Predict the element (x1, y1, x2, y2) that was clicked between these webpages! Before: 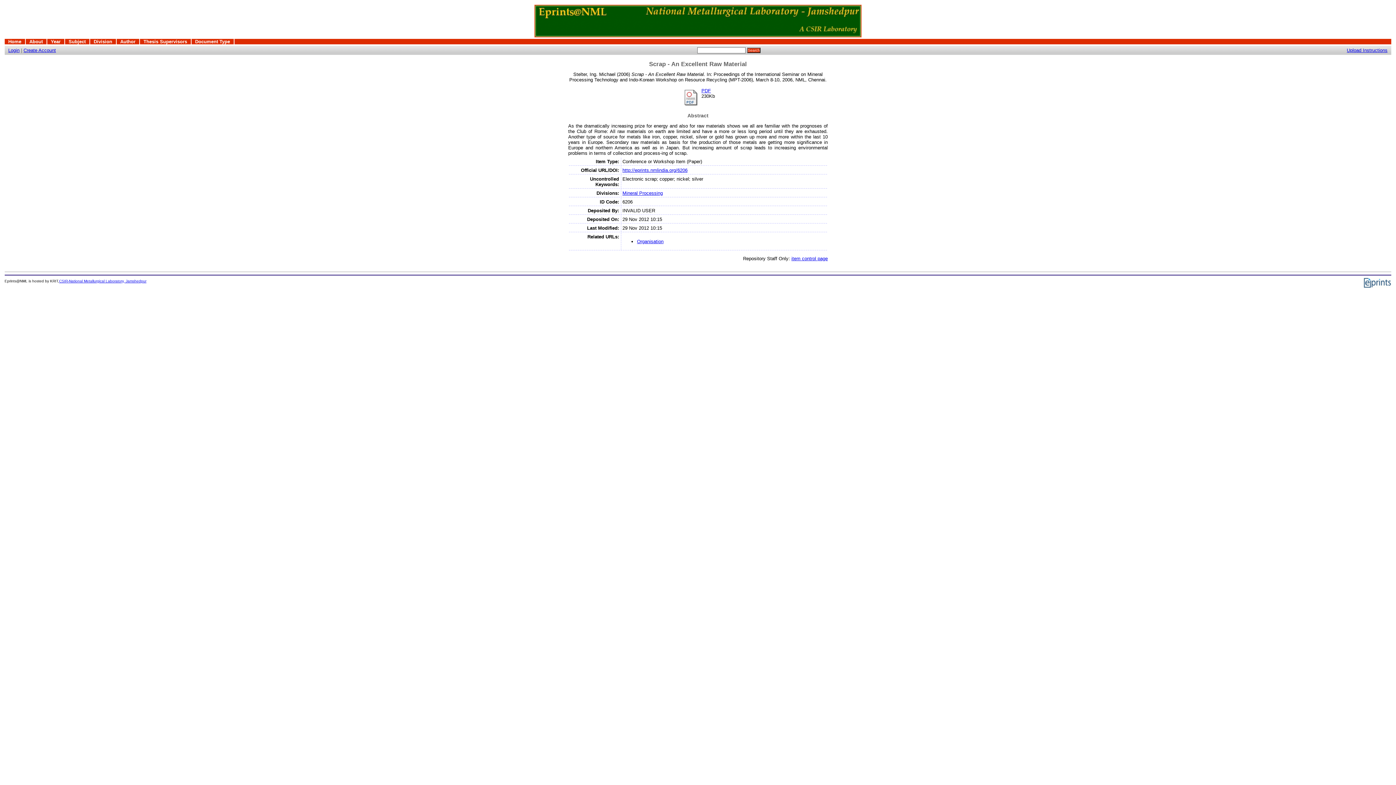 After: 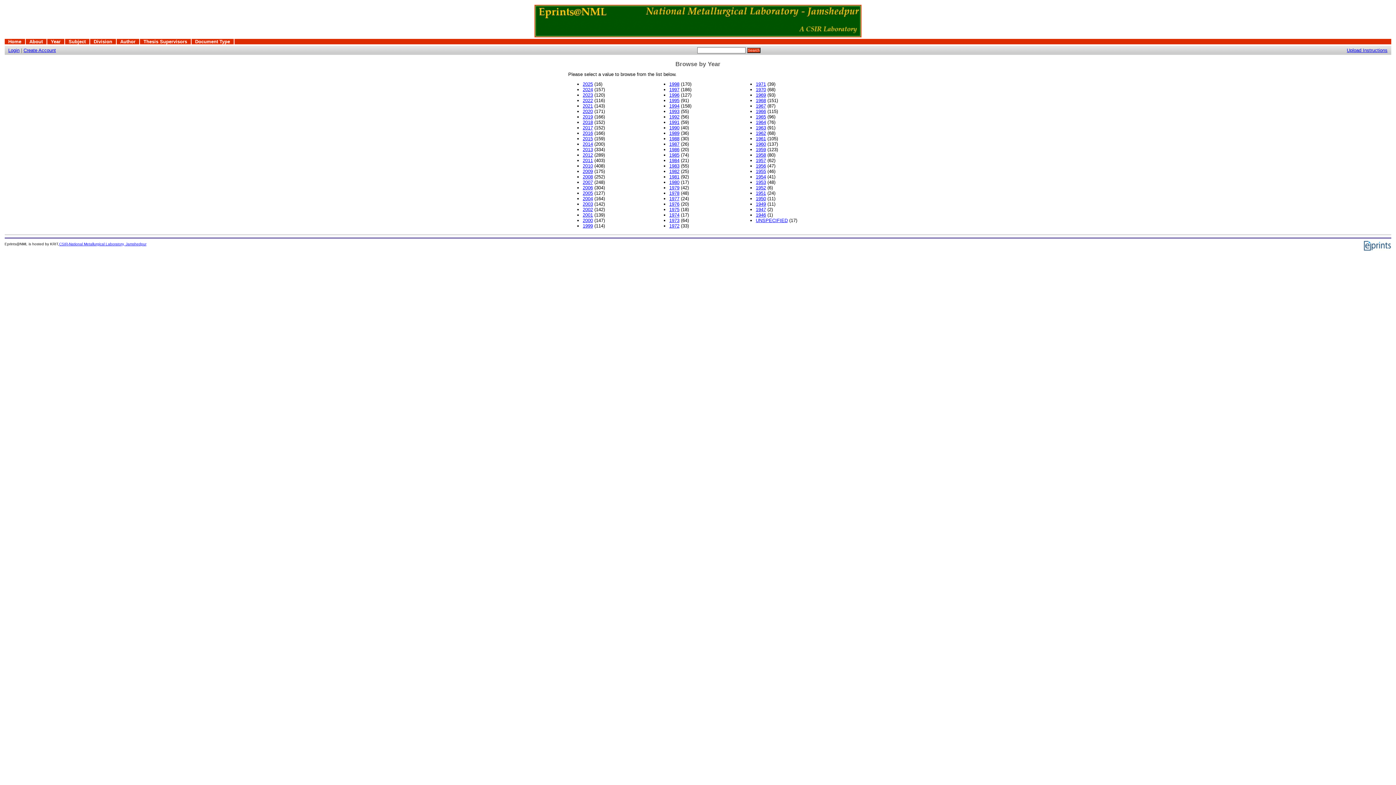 Action: bbox: (50, 38, 60, 44) label: Year